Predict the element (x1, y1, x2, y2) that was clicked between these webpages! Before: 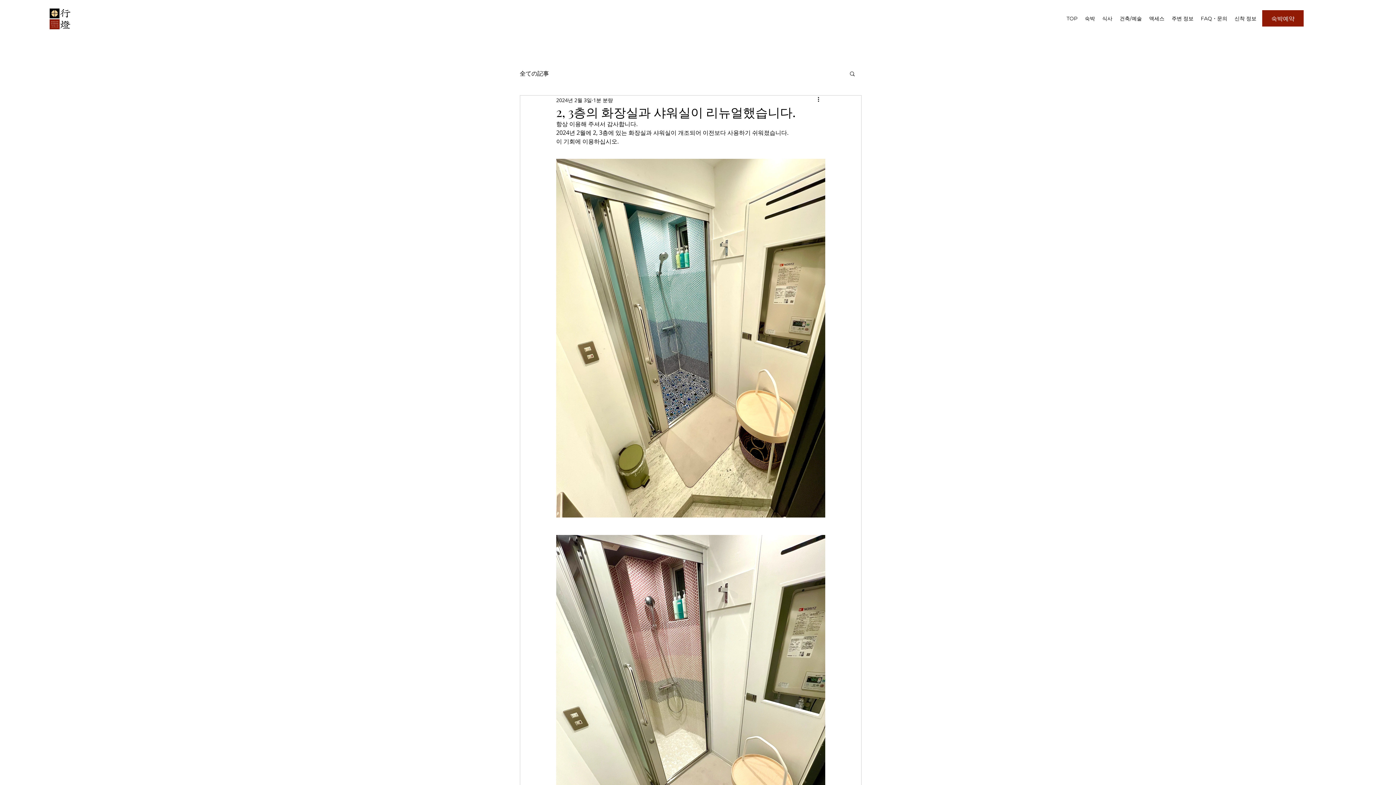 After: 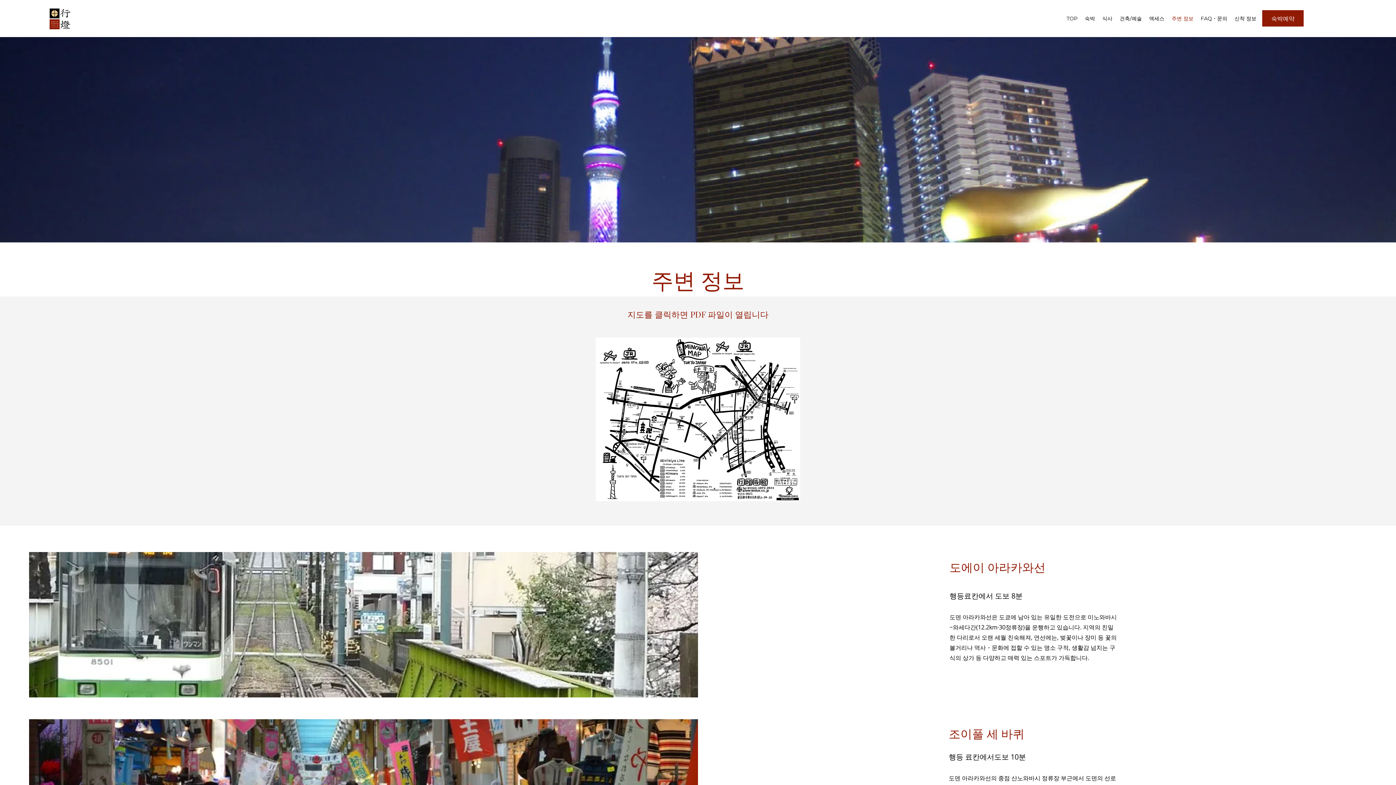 Action: bbox: (1168, 13, 1197, 24) label: 주변 정보